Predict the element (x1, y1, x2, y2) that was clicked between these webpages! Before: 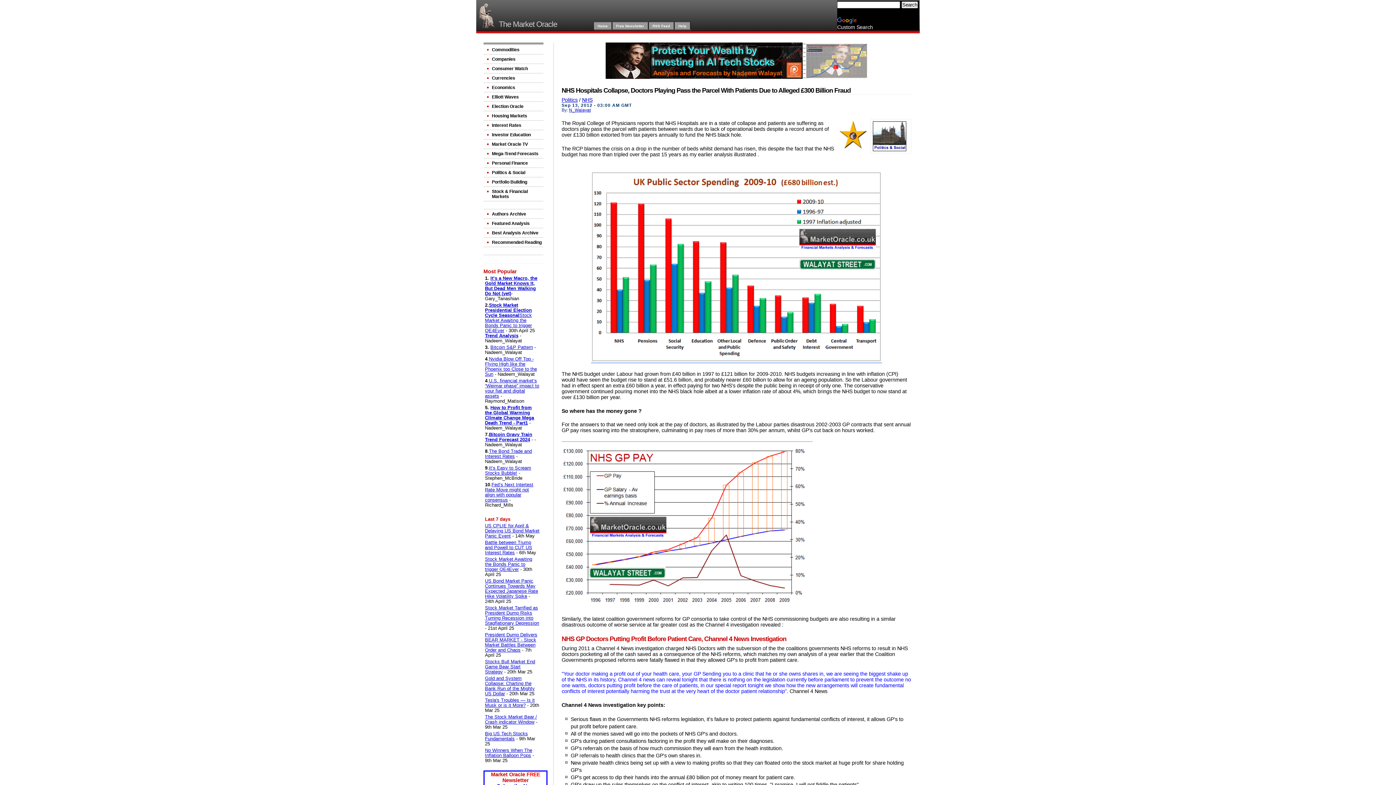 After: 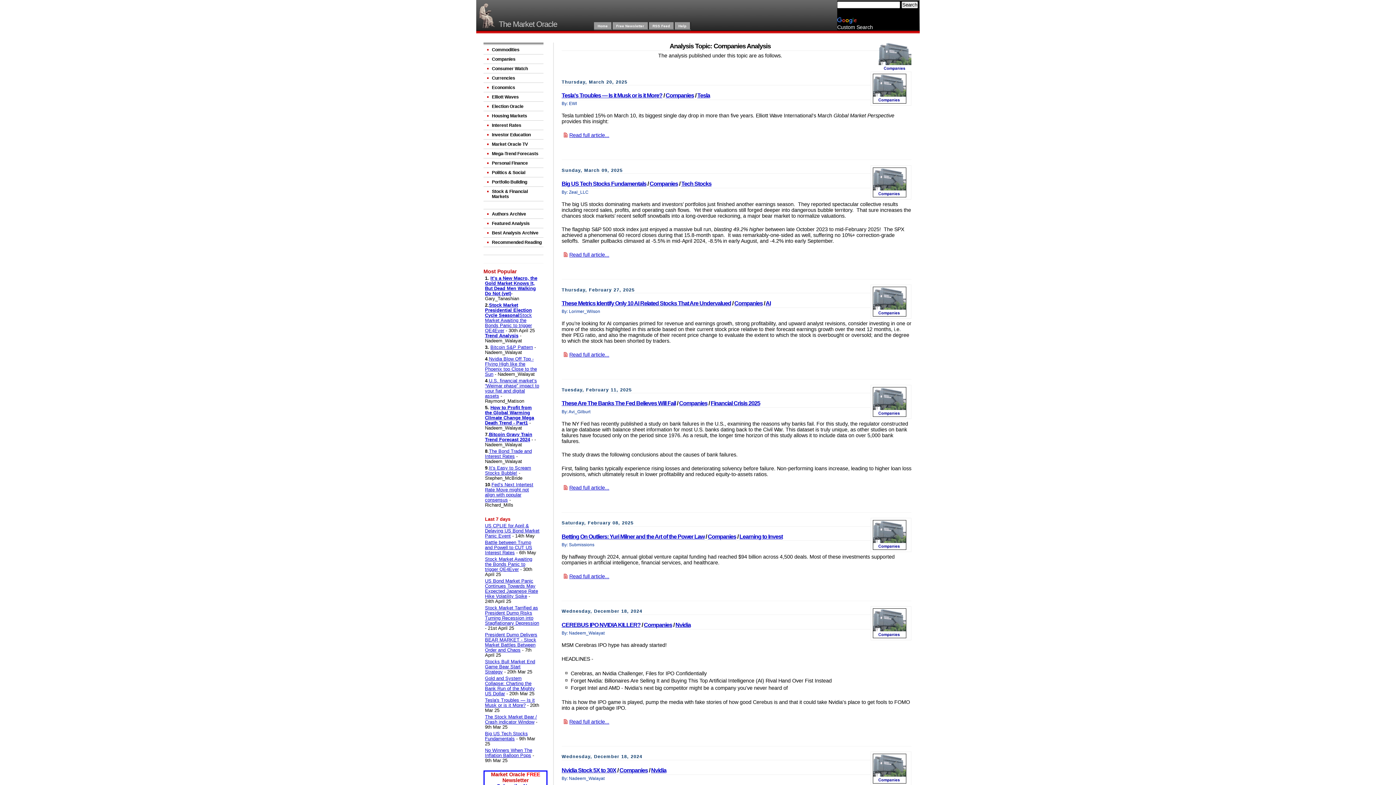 Action: label: Companies bbox: (483, 54, 543, 63)